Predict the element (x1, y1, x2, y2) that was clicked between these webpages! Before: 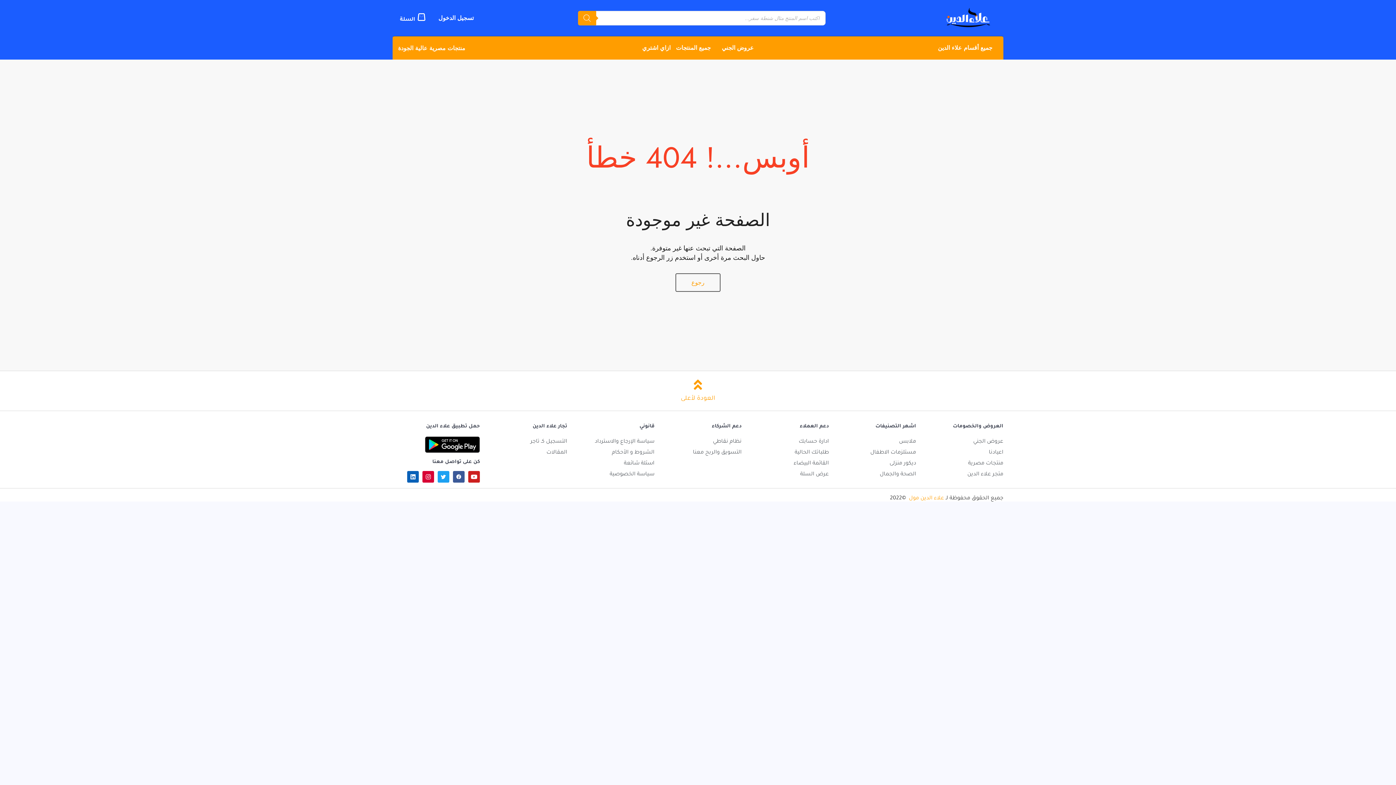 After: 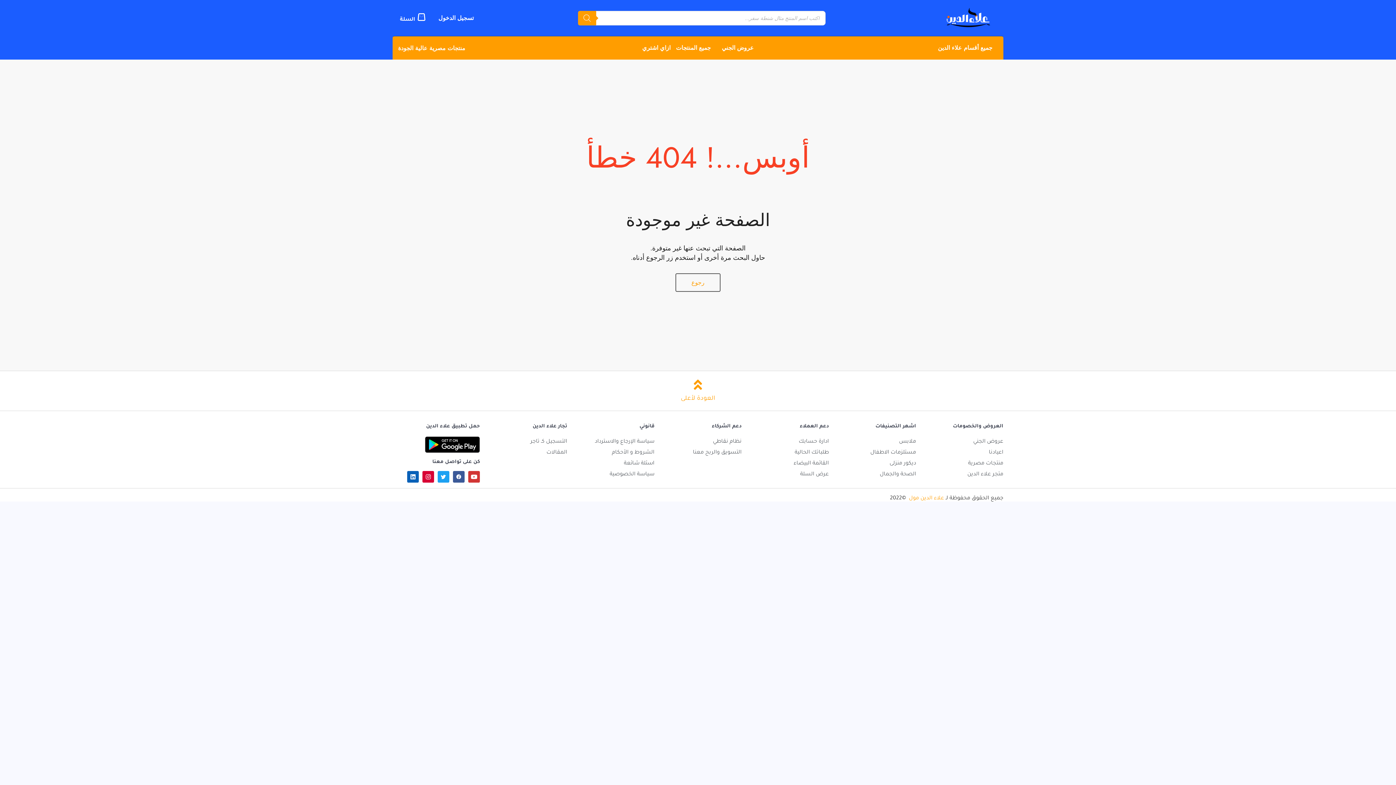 Action: bbox: (468, 471, 480, 482) label: Youtube